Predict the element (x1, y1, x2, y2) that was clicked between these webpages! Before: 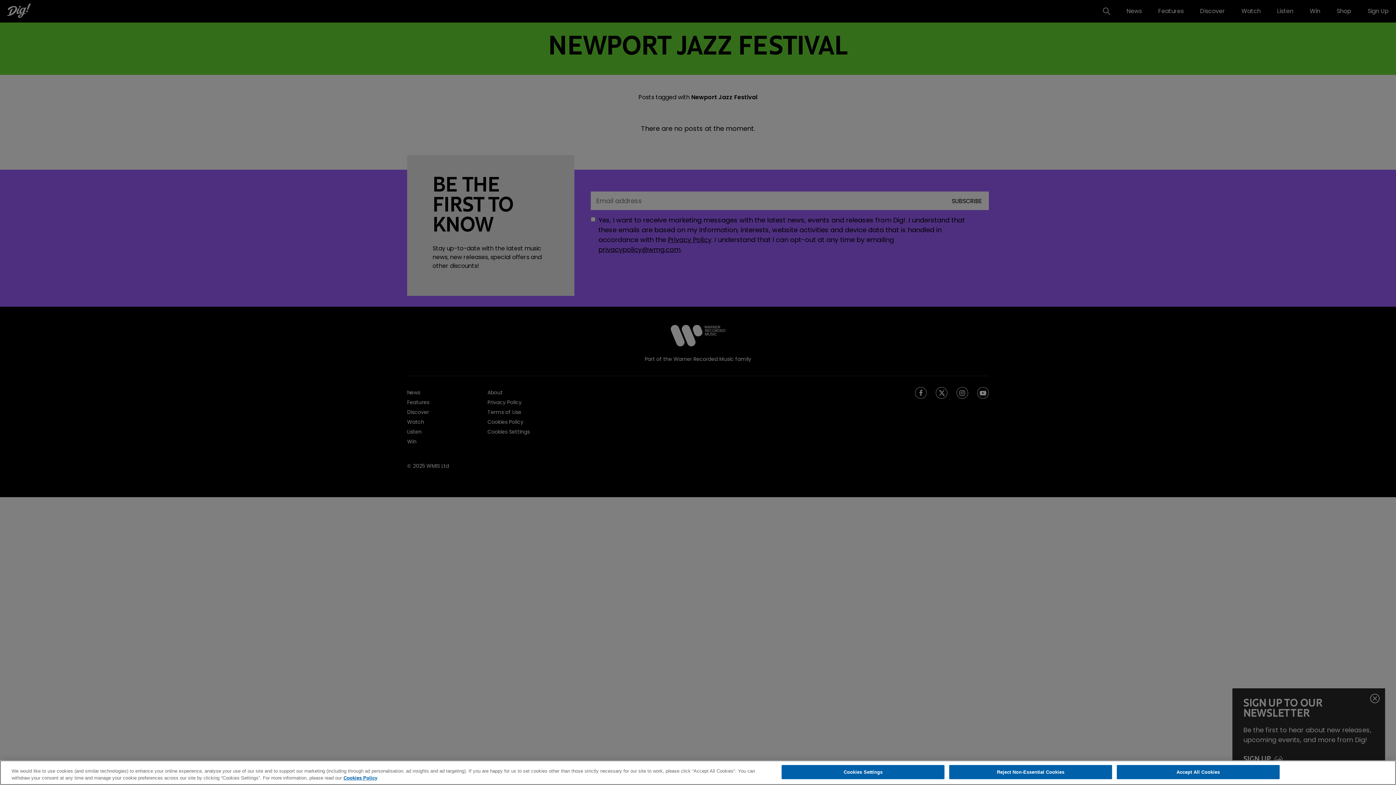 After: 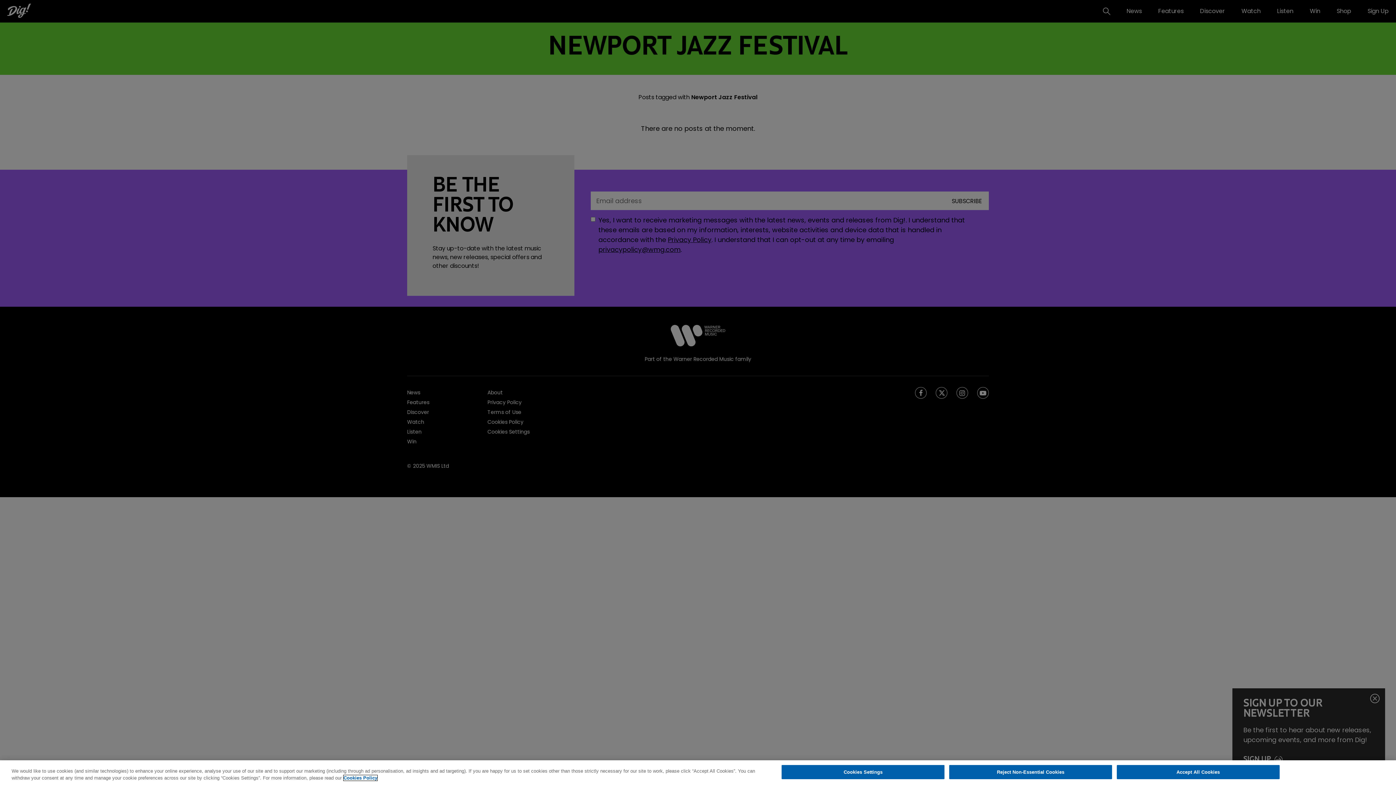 Action: label: More information about your privacy, opens in a new tab bbox: (343, 775, 377, 781)